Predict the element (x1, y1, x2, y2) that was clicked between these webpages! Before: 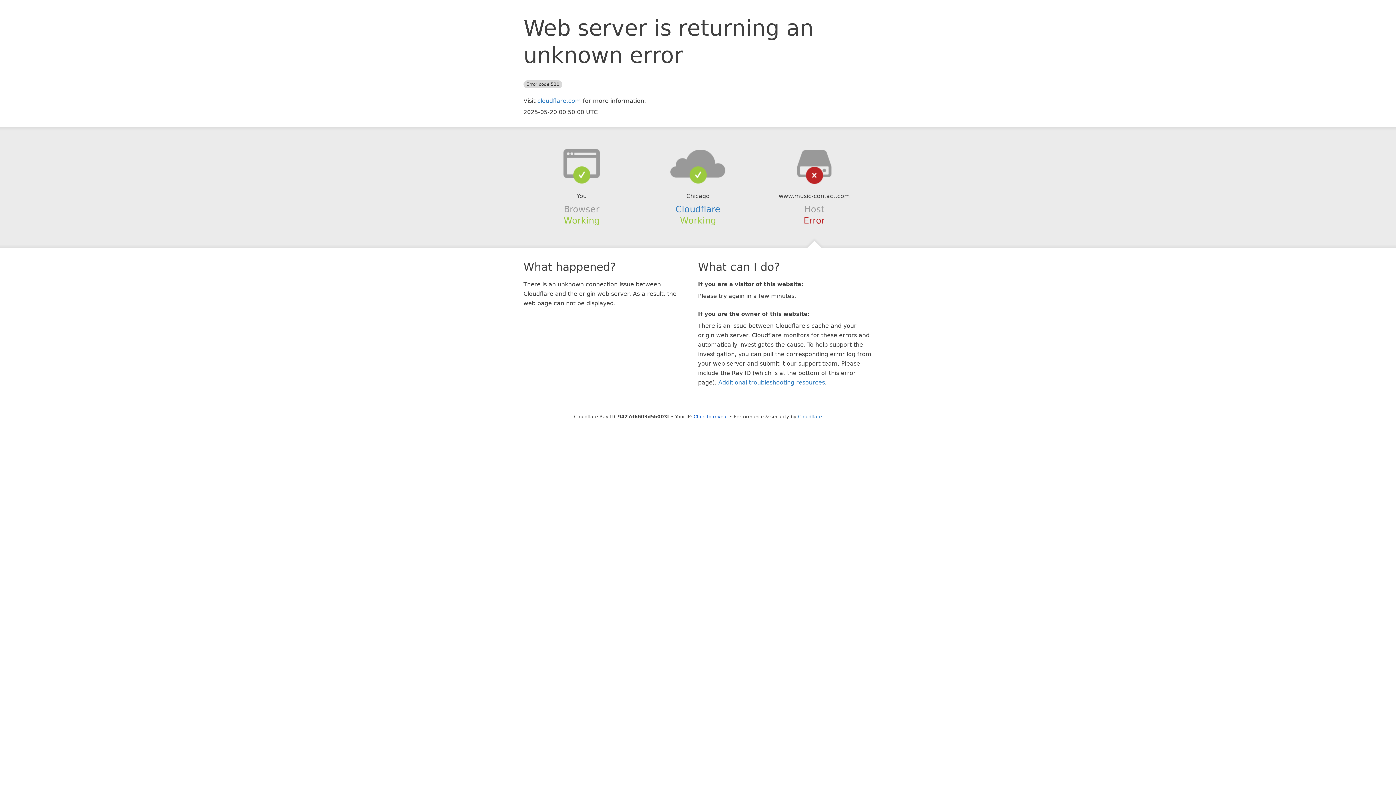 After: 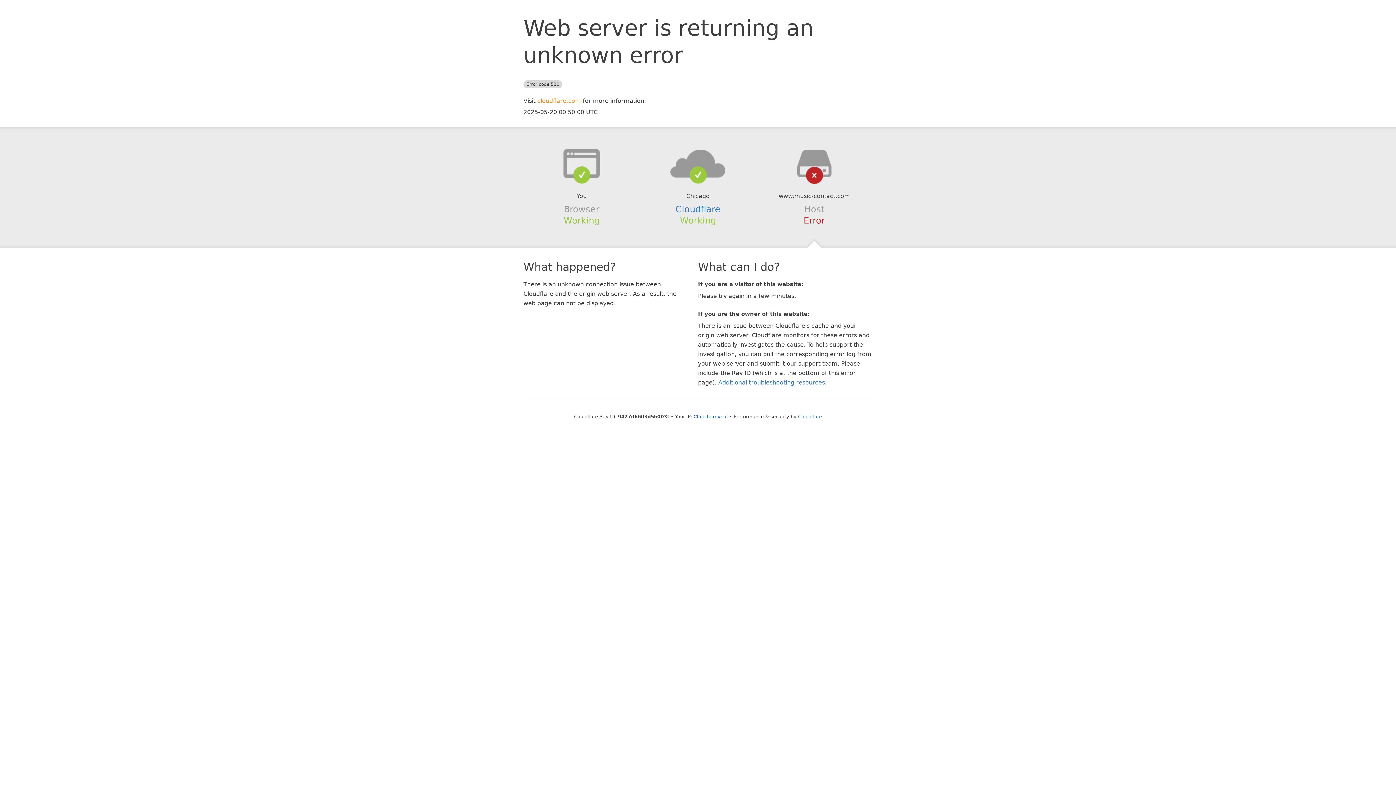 Action: bbox: (537, 97, 581, 104) label: cloudflare.com